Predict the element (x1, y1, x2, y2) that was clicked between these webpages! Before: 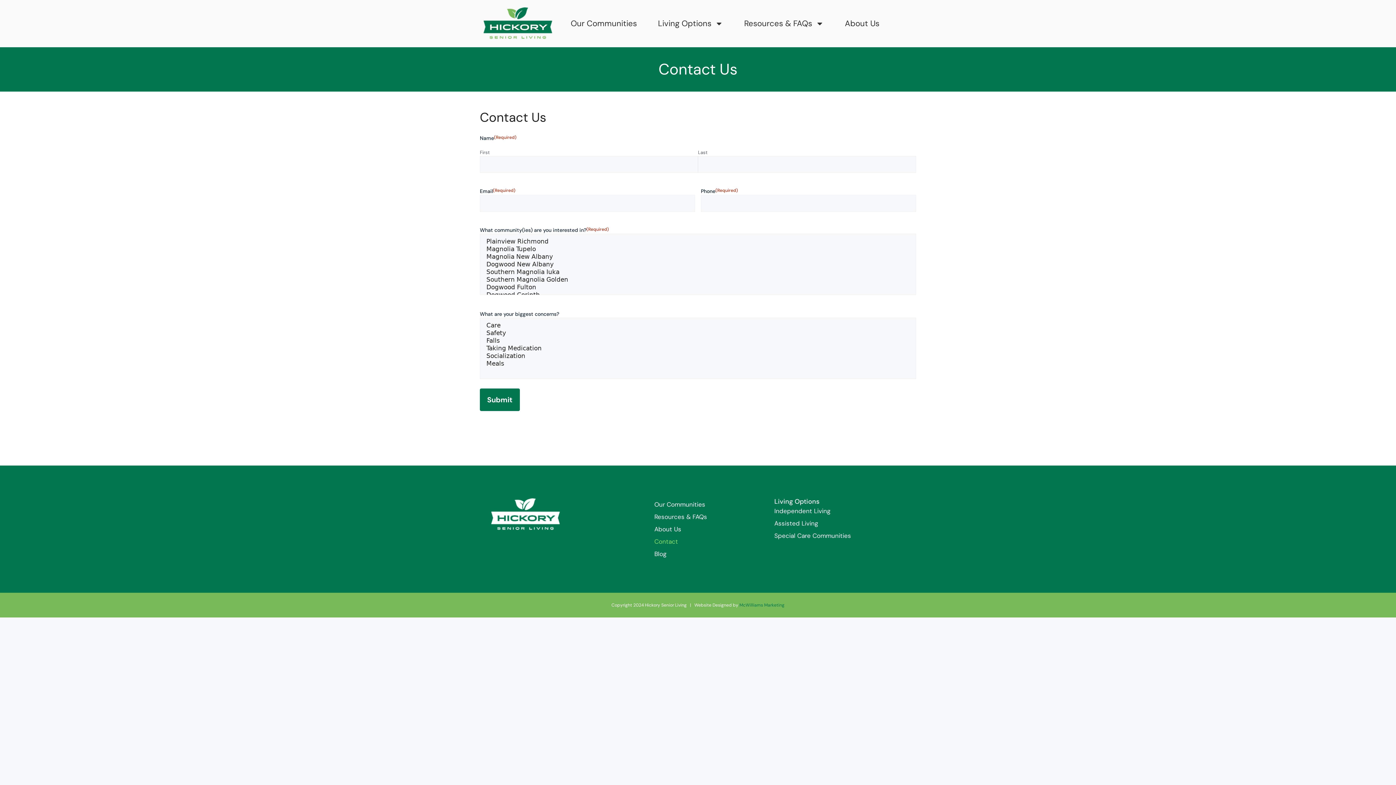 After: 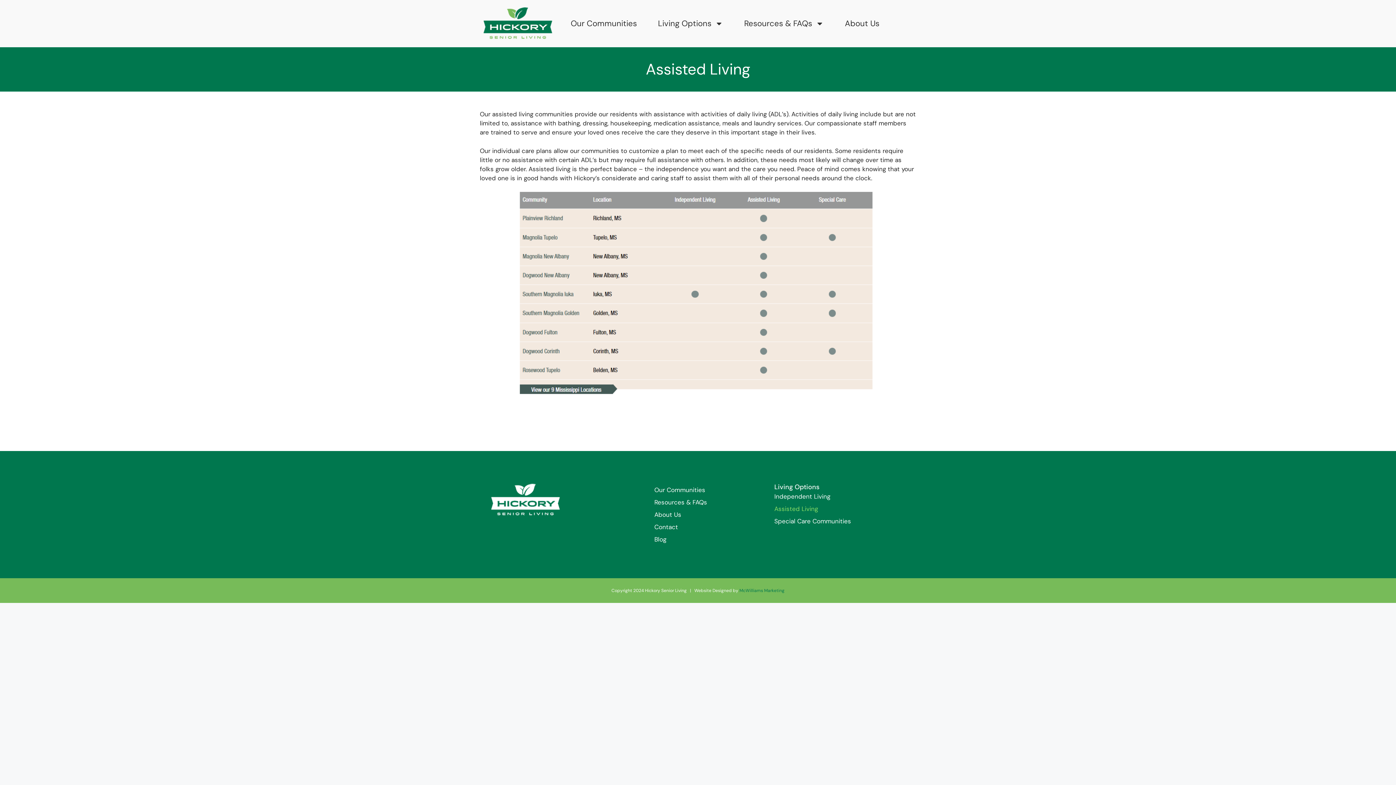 Action: label: Assisted Living bbox: (774, 517, 912, 529)